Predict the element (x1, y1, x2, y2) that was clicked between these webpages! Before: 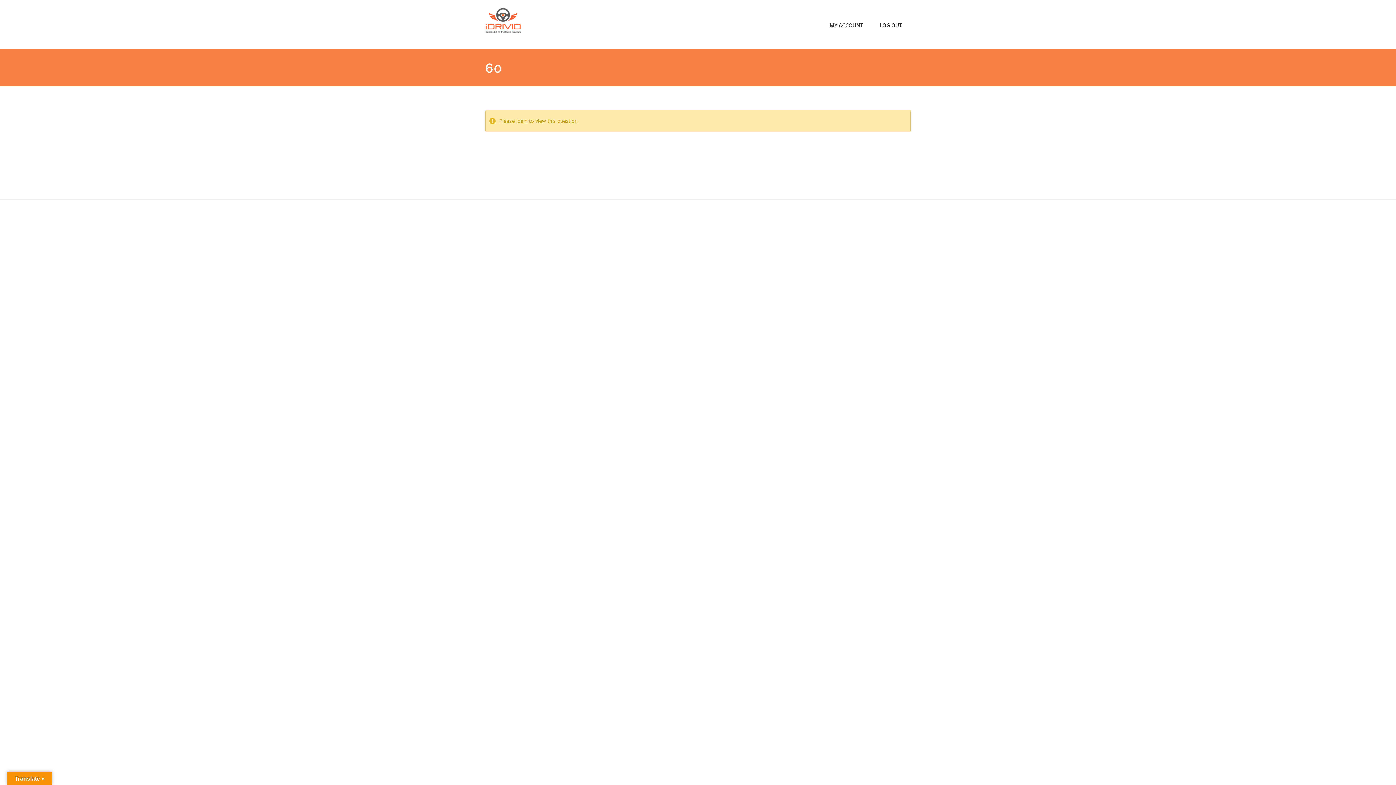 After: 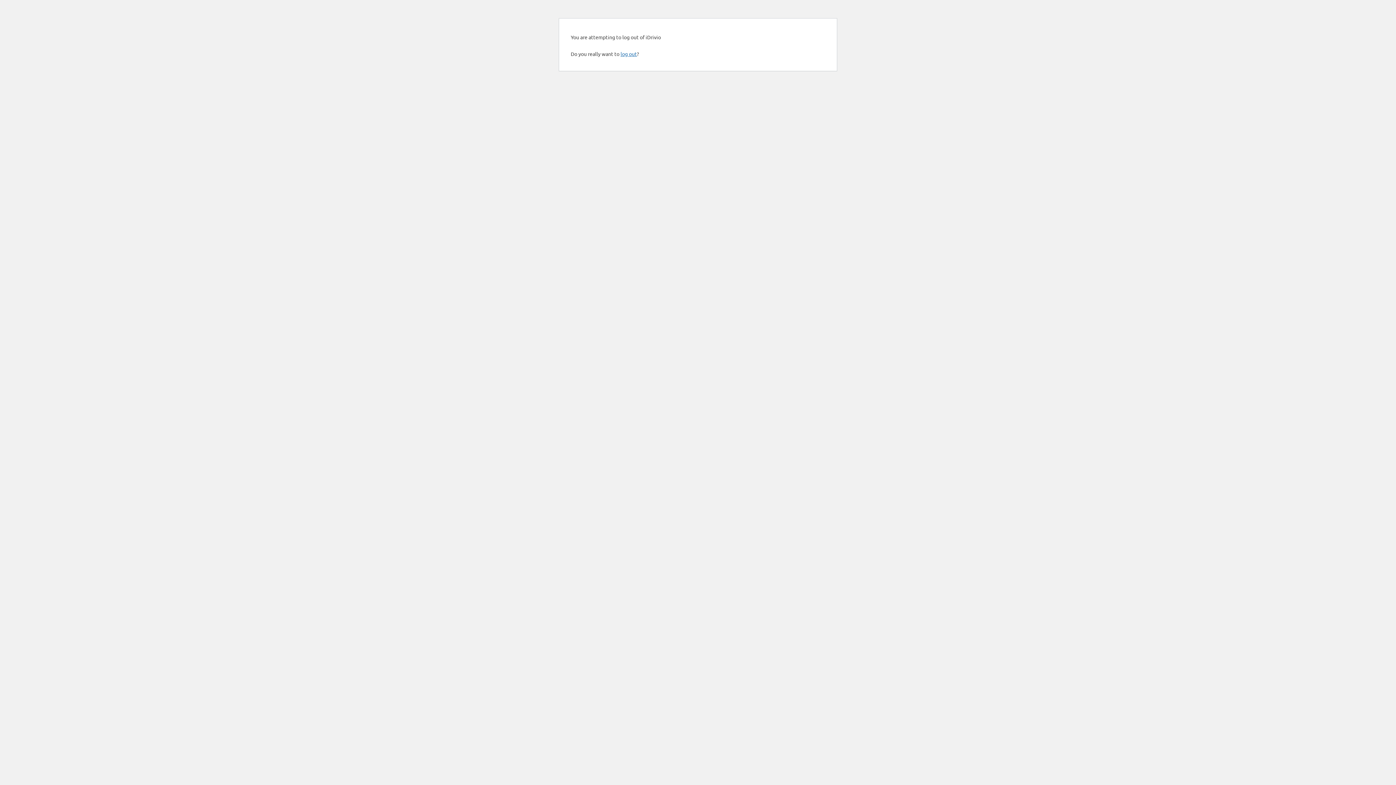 Action: bbox: (872, 16, 910, 33) label: LOG OUT